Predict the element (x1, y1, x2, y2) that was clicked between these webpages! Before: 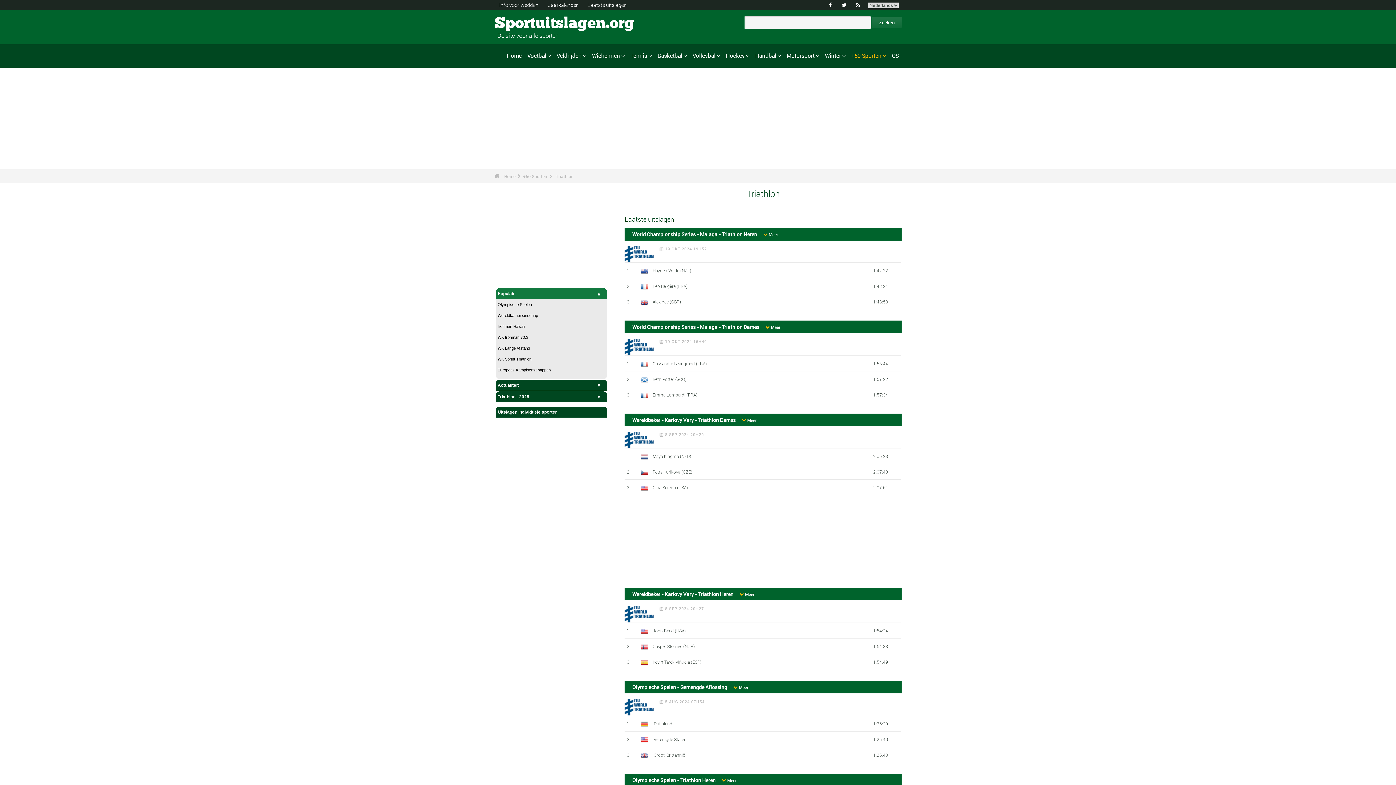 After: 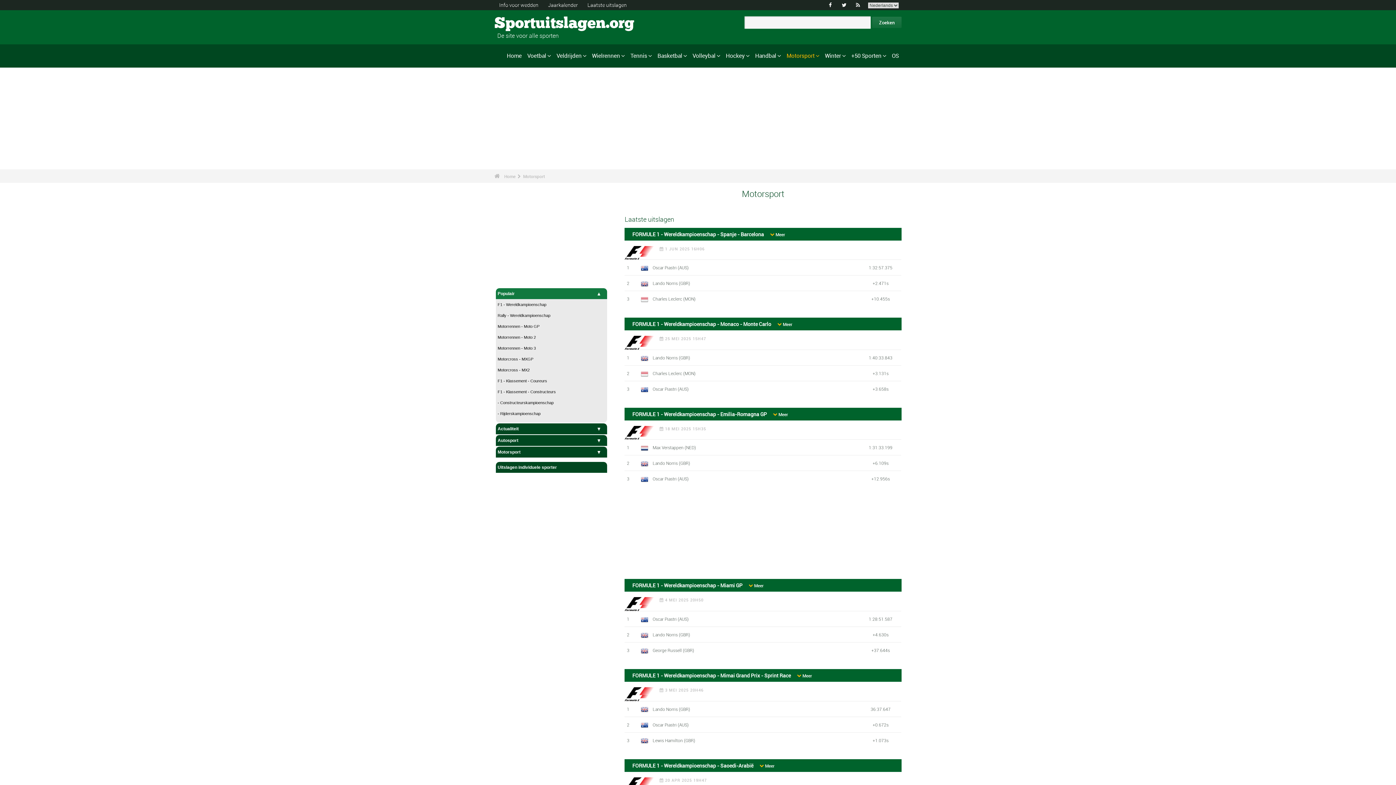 Action: label: Motorsport bbox: (784, 50, 822, 61)